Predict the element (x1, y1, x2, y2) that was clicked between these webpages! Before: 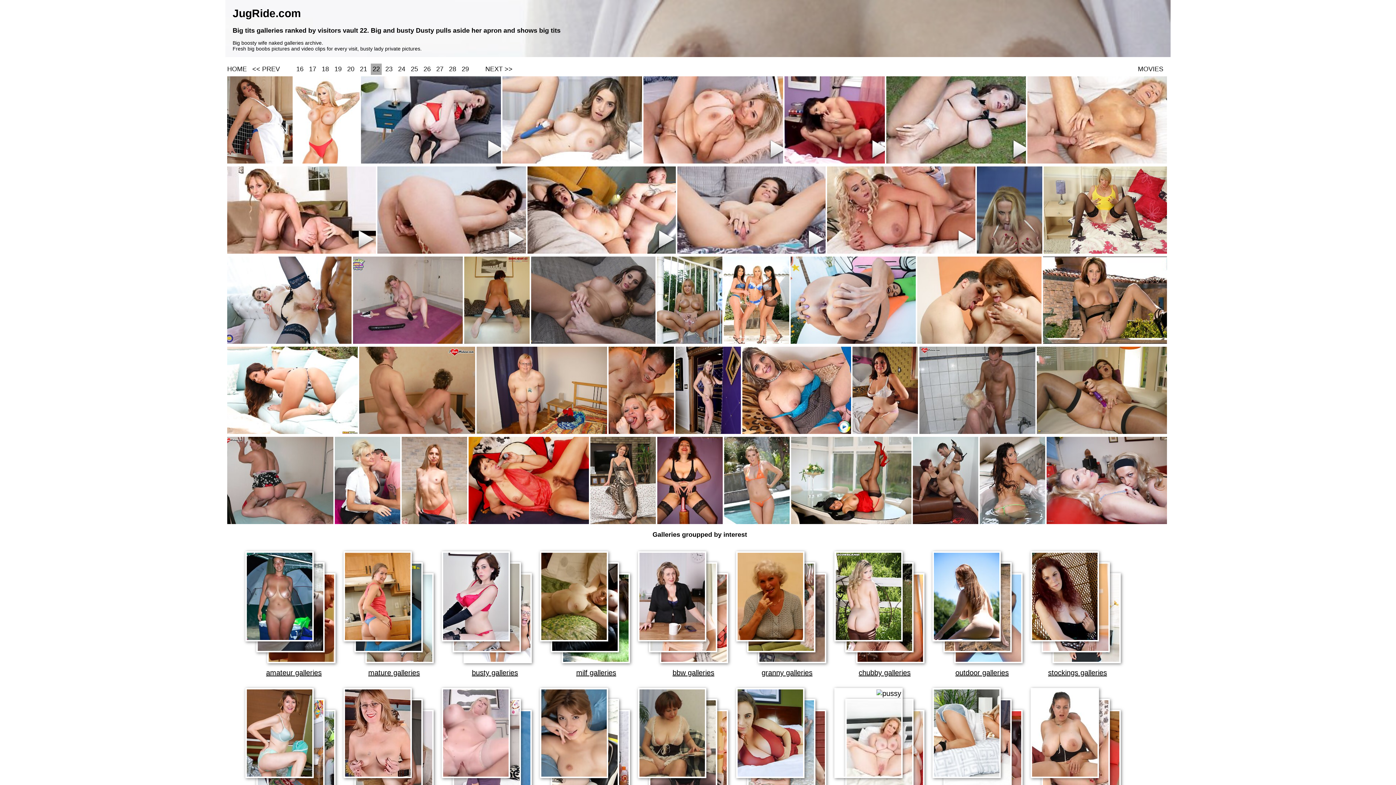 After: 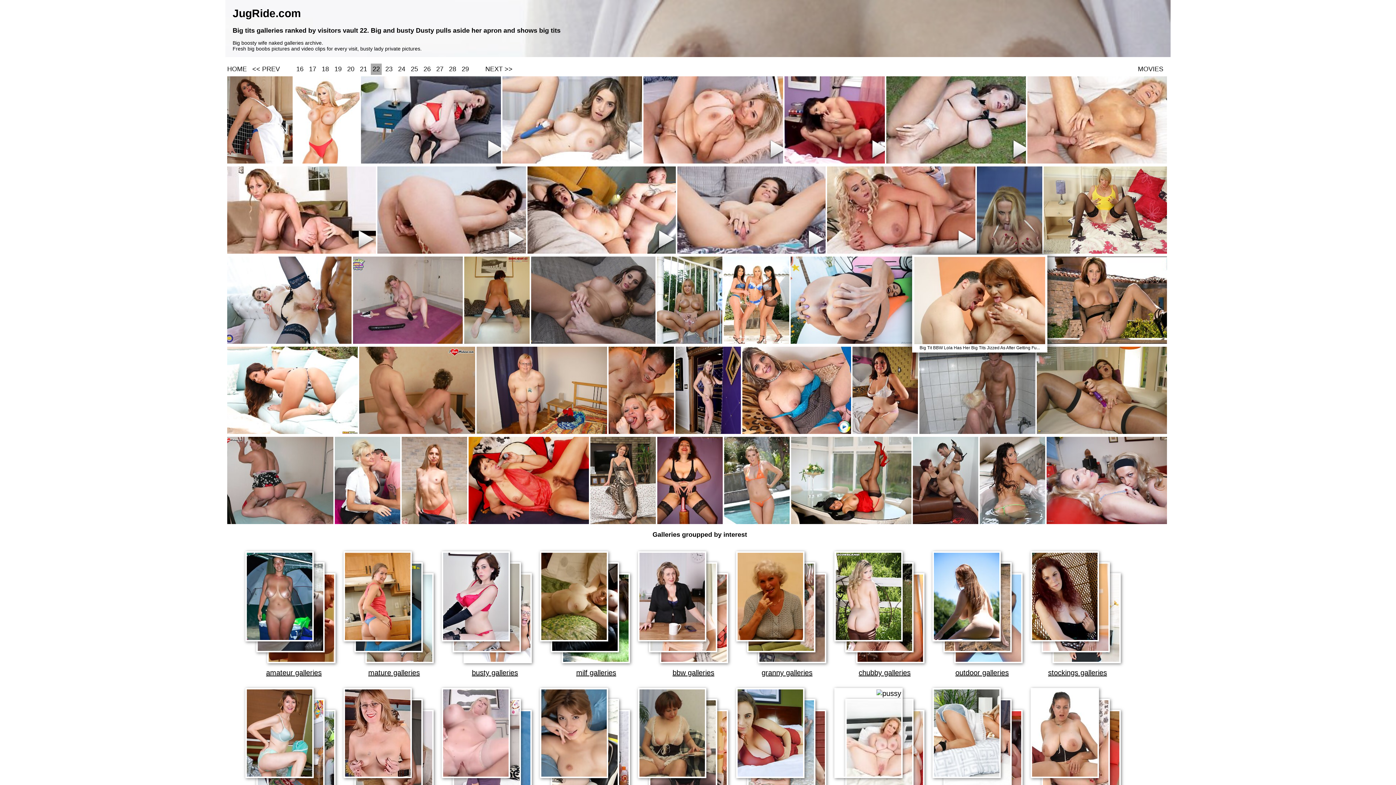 Action: bbox: (917, 256, 1041, 344)